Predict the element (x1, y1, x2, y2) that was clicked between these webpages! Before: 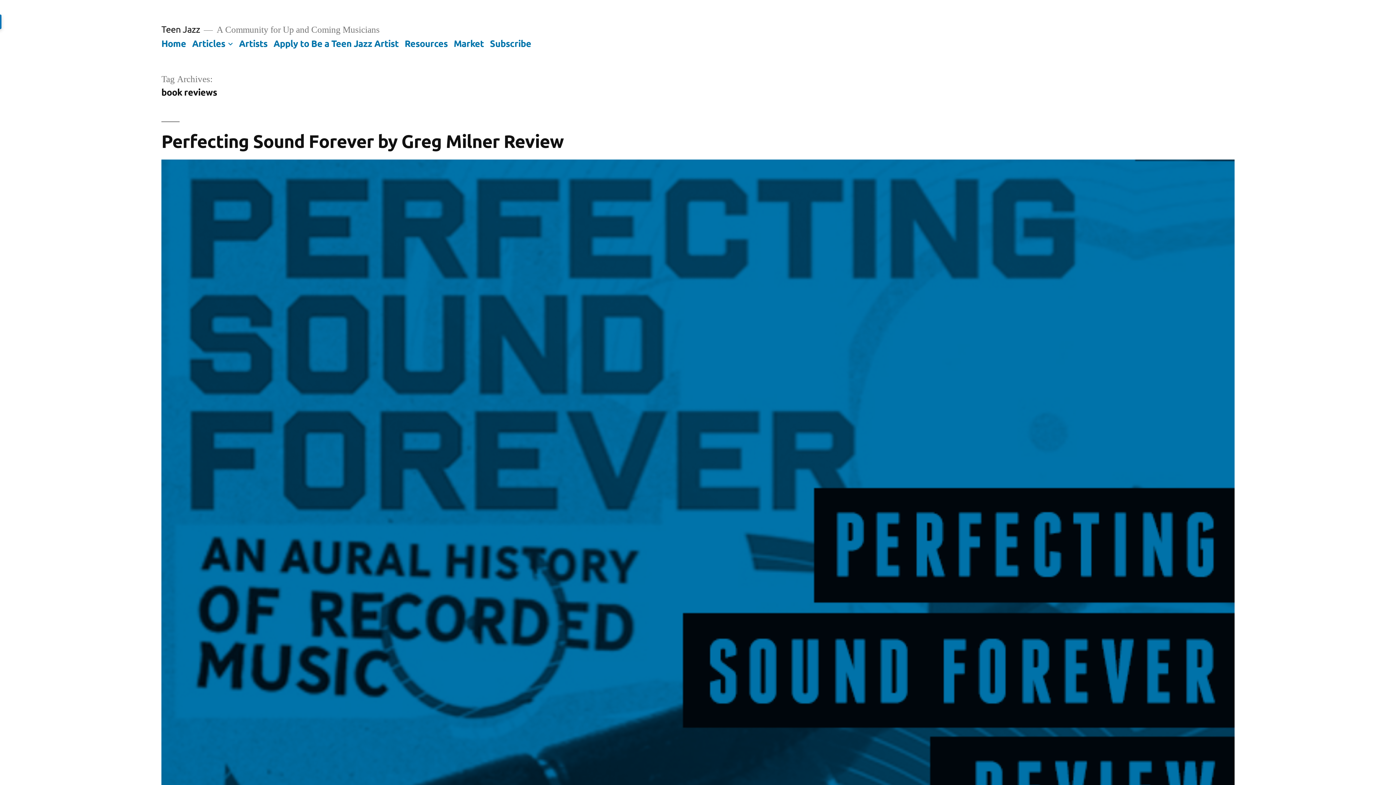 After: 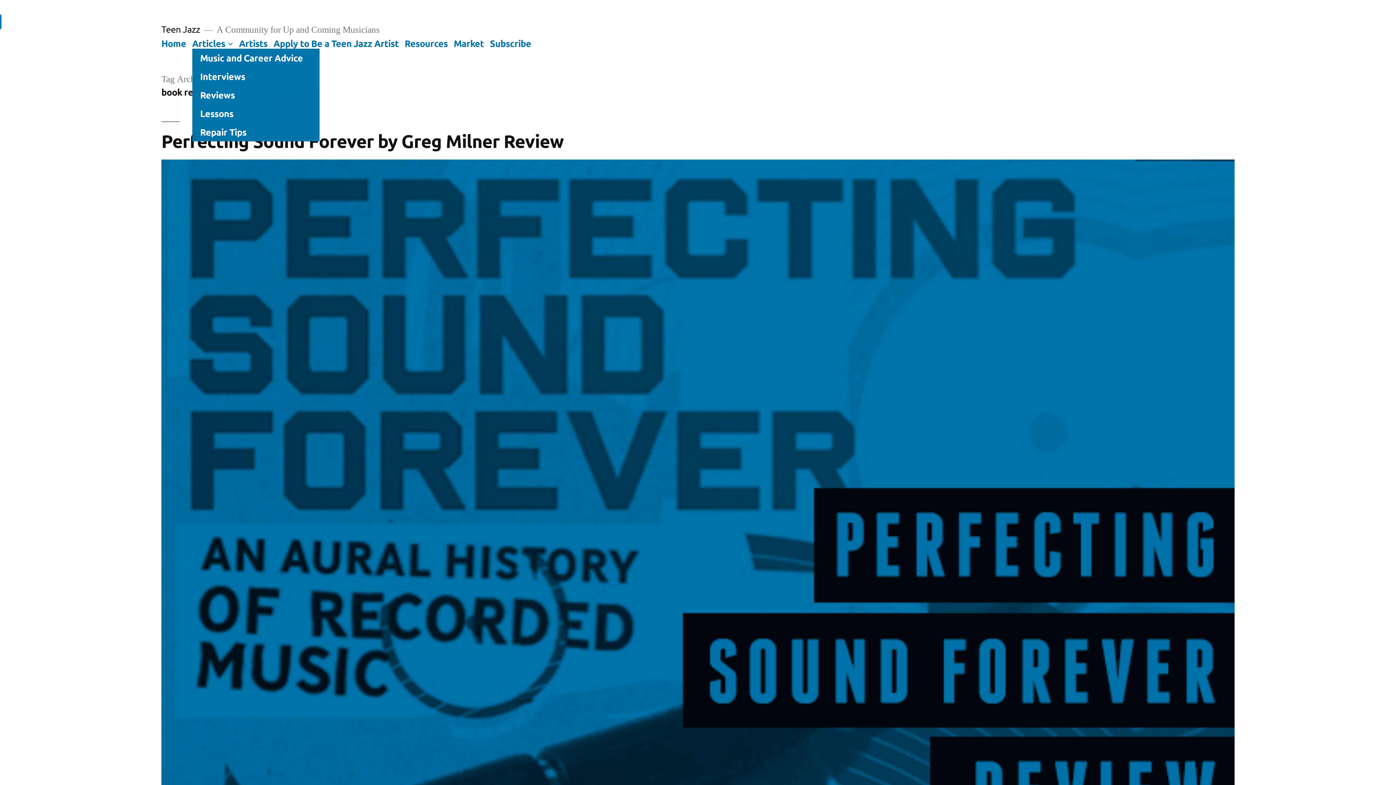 Action: bbox: (226, 38, 235, 48)